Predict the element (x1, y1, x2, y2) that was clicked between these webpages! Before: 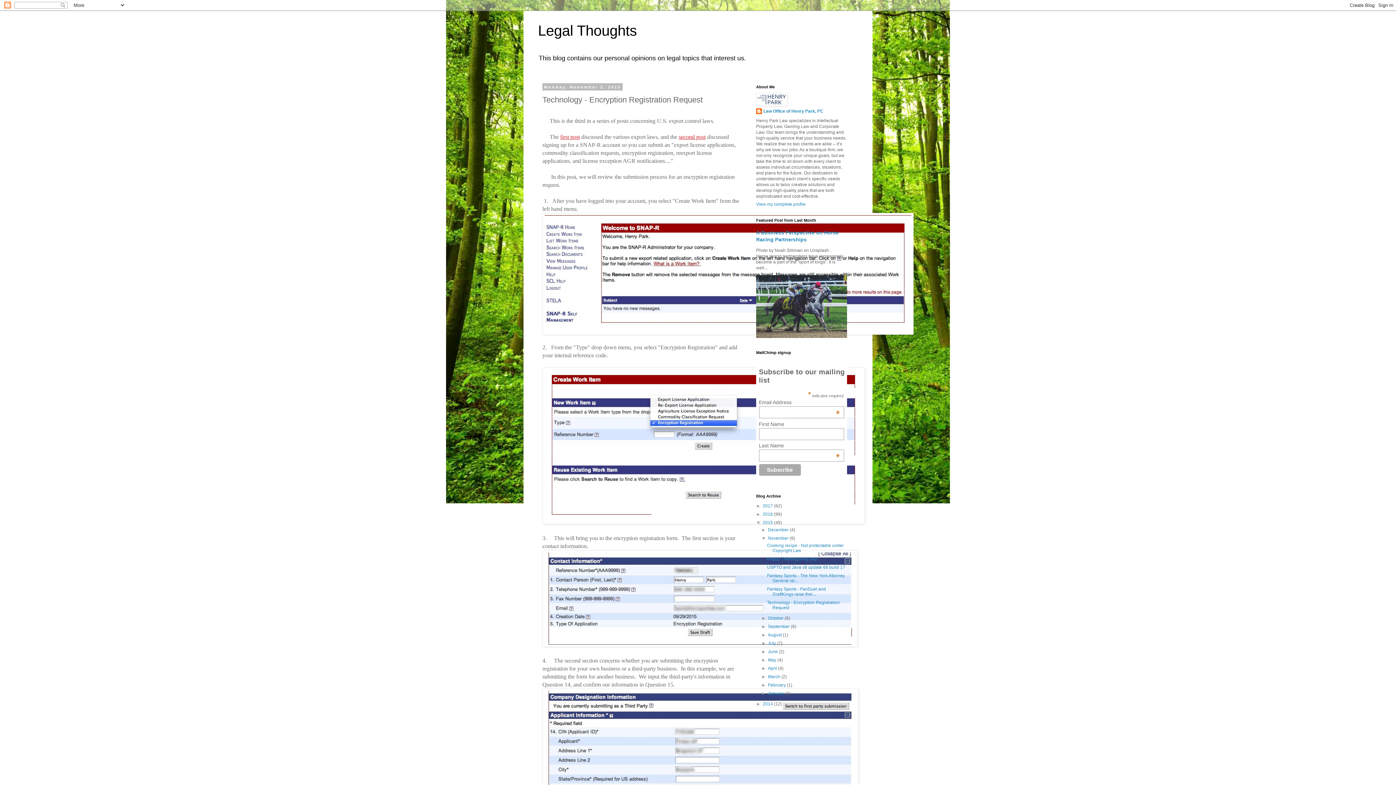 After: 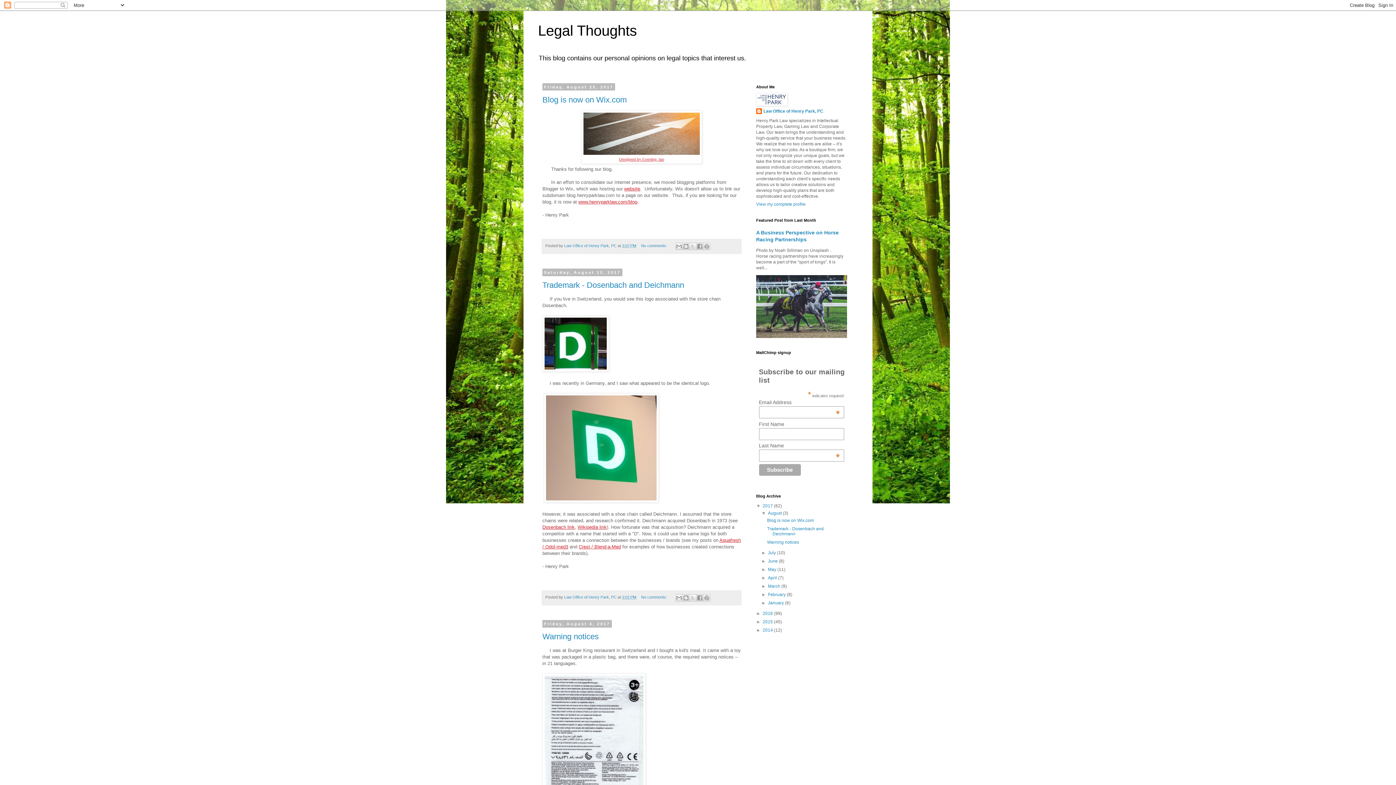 Action: bbox: (762, 503, 774, 508) label: 2017 